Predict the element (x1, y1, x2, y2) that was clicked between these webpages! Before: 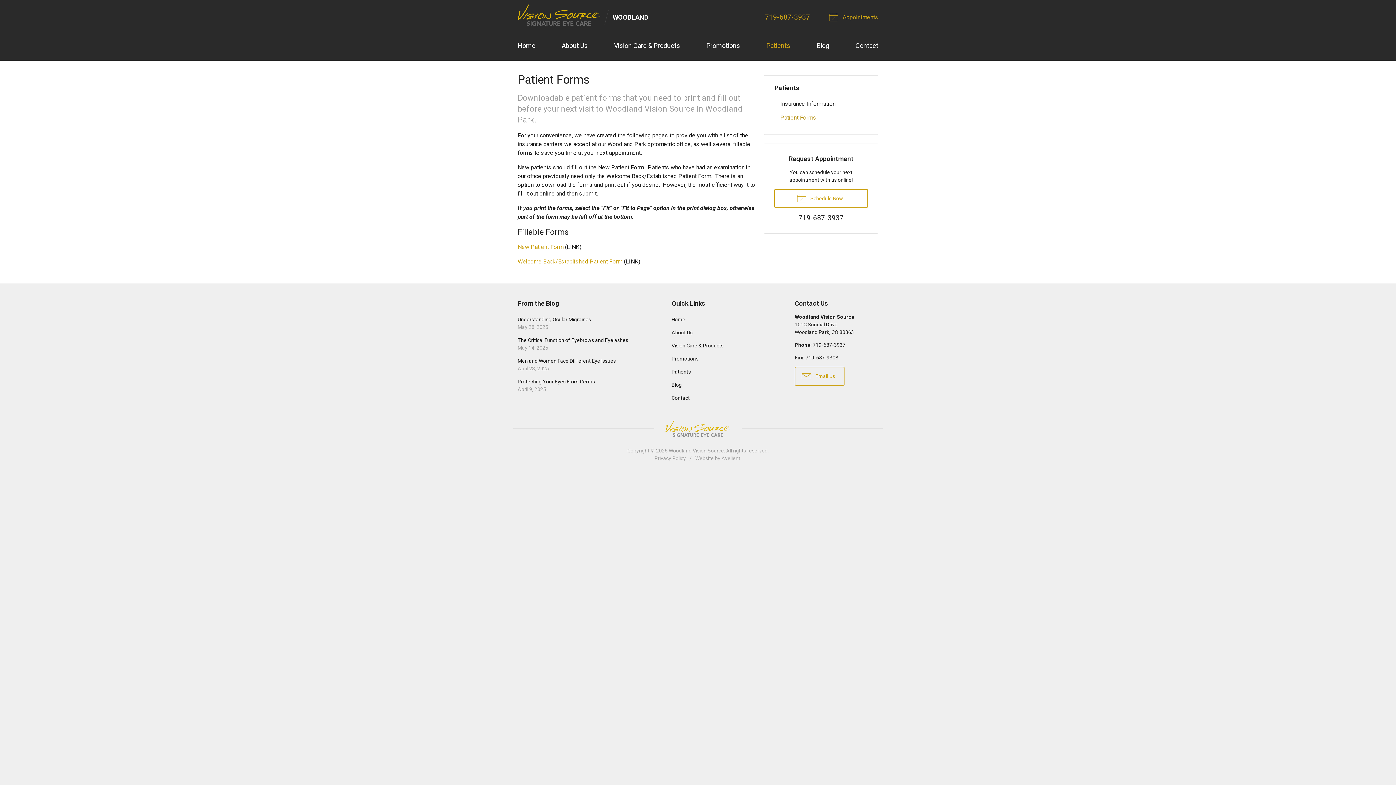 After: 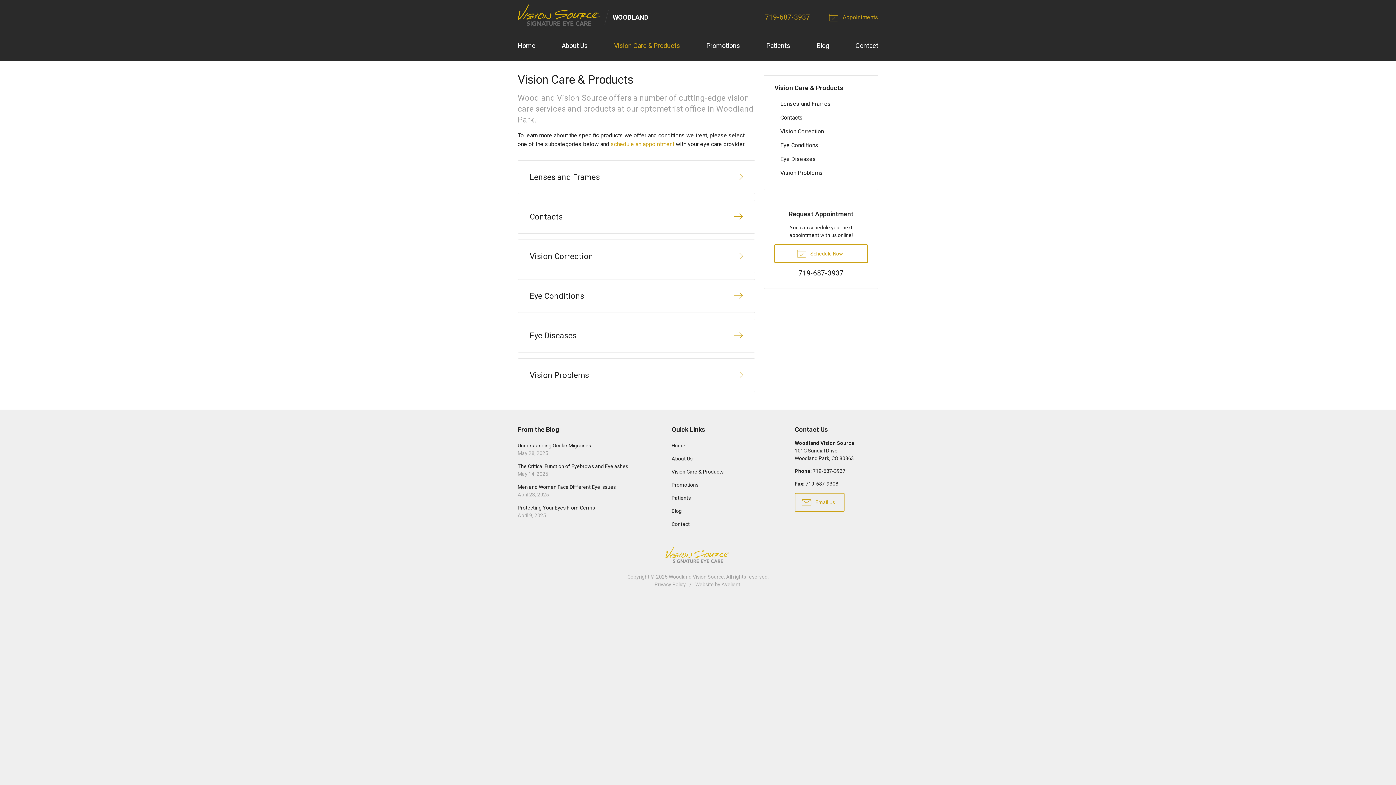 Action: label: Vision Care & Products bbox: (666, 339, 781, 352)